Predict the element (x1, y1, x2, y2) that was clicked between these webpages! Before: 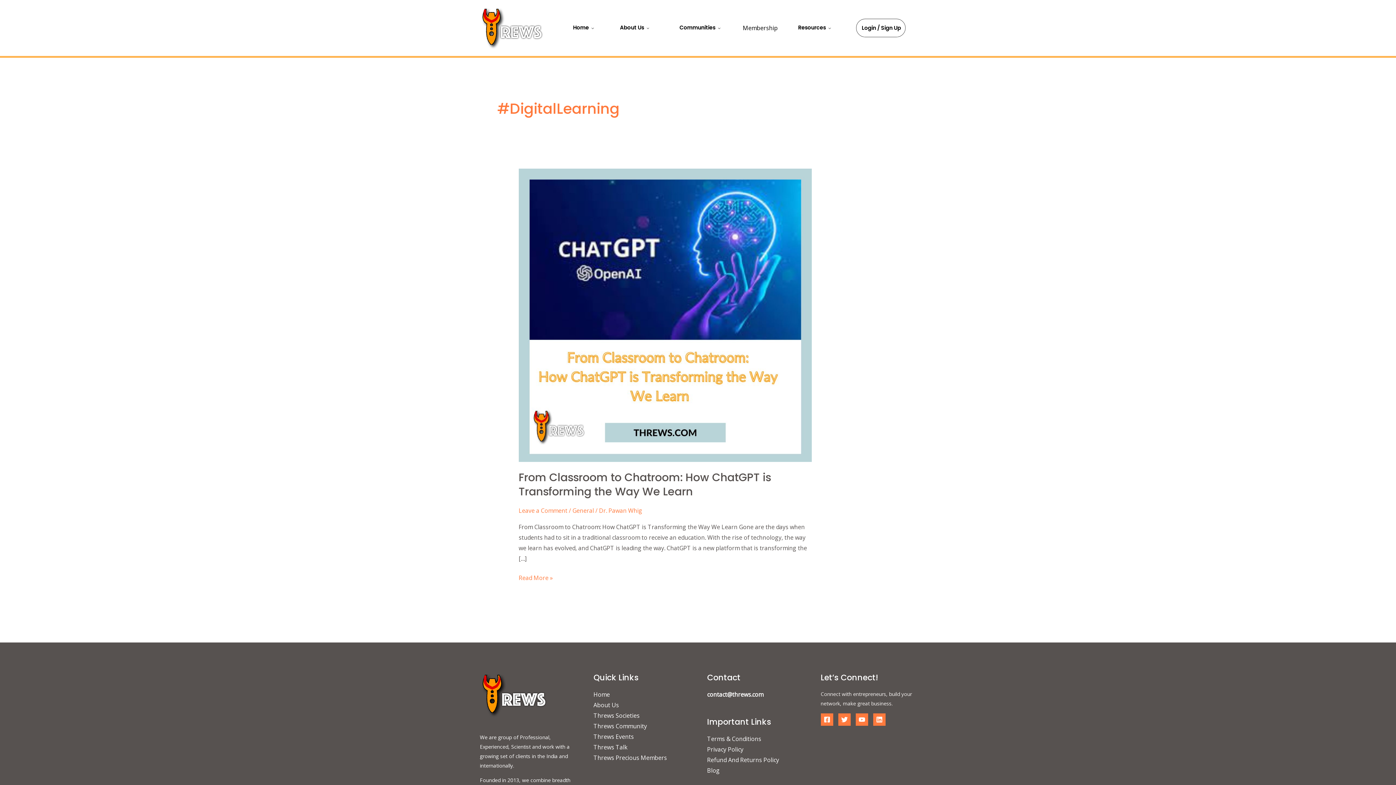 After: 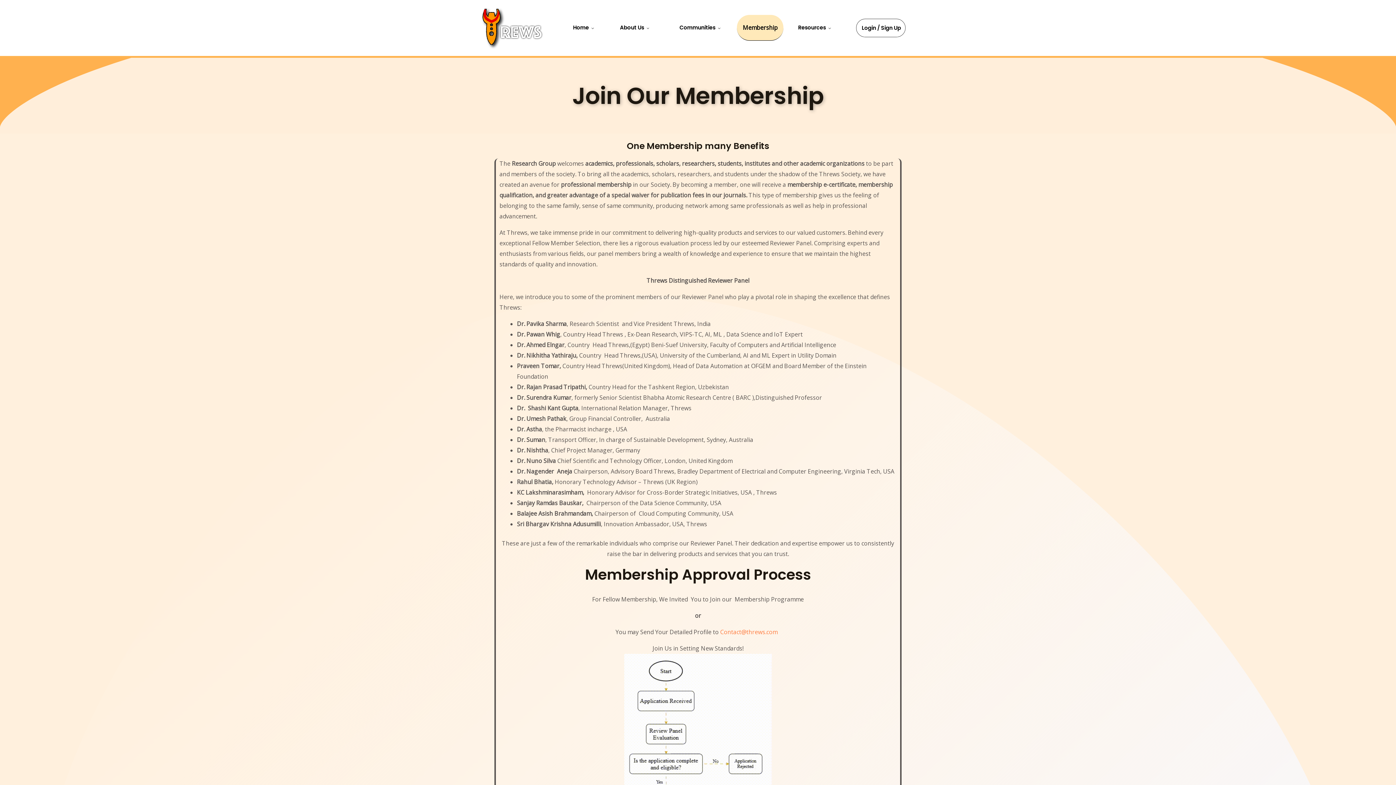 Action: bbox: (737, 15, 783, 40) label: Membership